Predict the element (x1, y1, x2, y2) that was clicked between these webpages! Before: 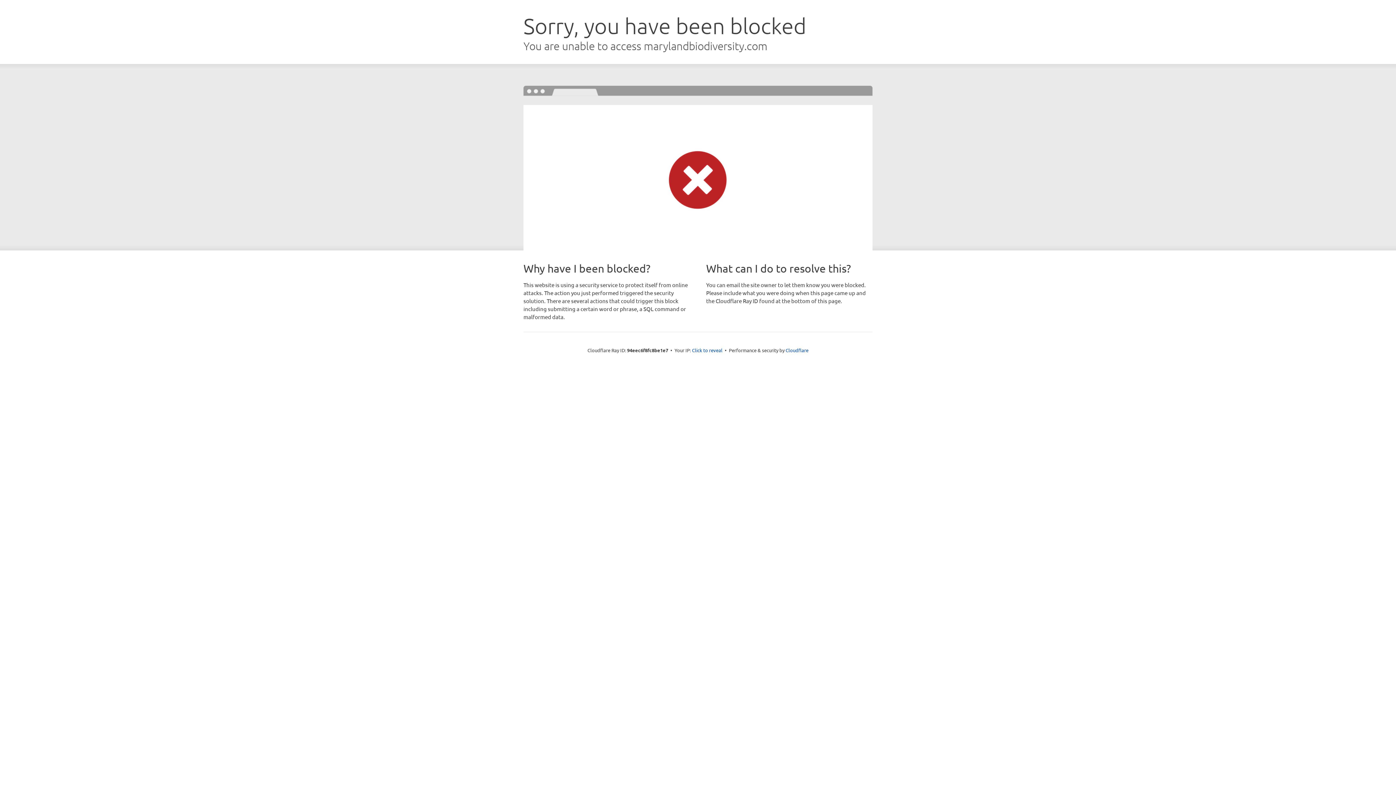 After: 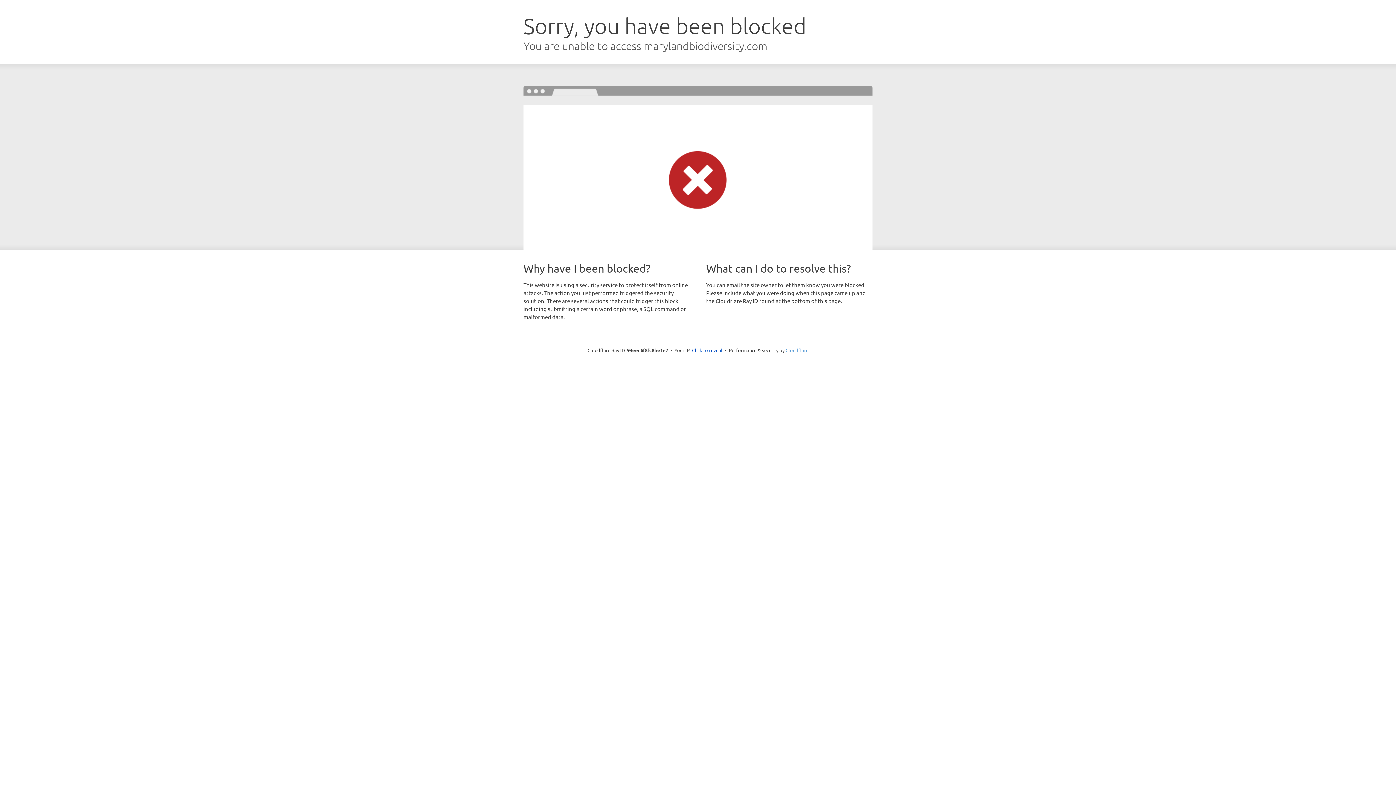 Action: bbox: (785, 347, 808, 353) label: Cloudflare